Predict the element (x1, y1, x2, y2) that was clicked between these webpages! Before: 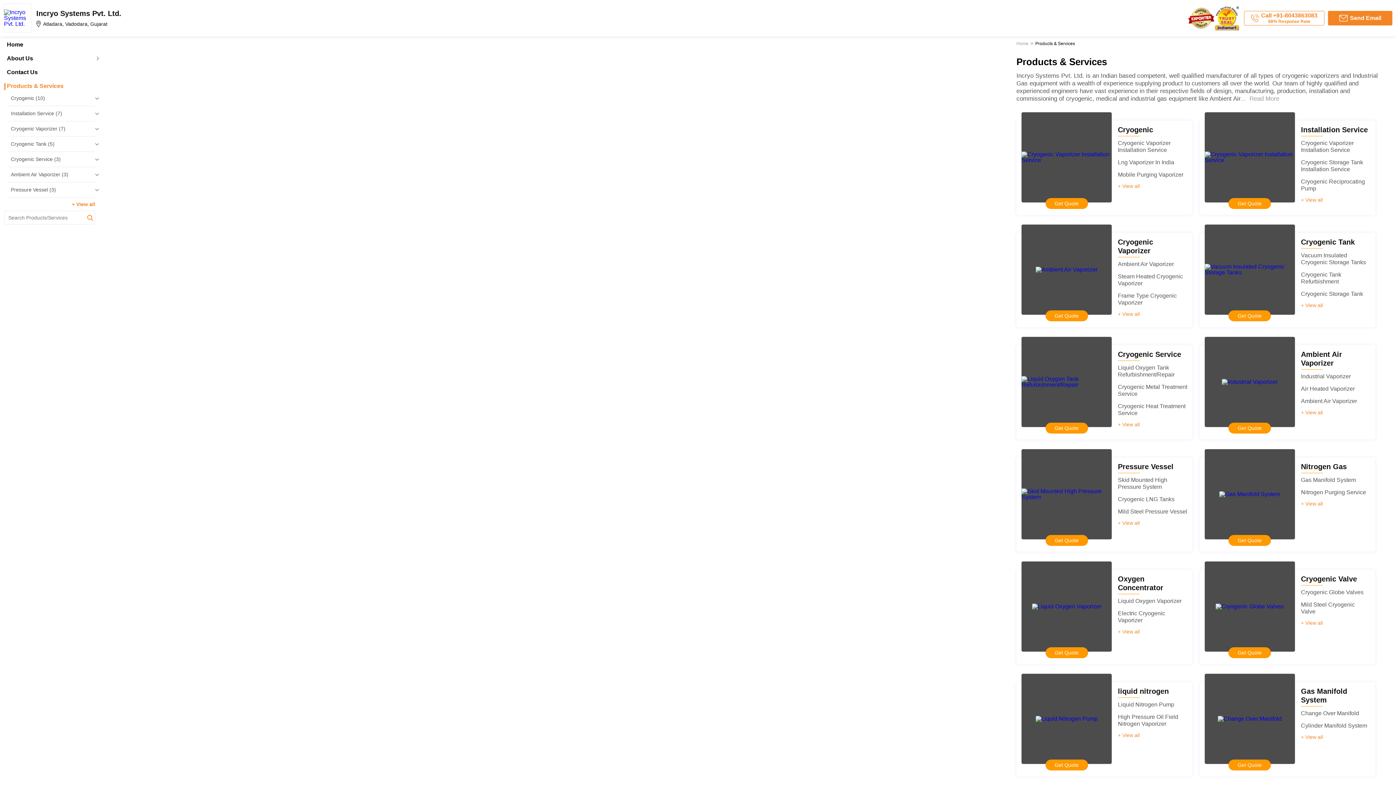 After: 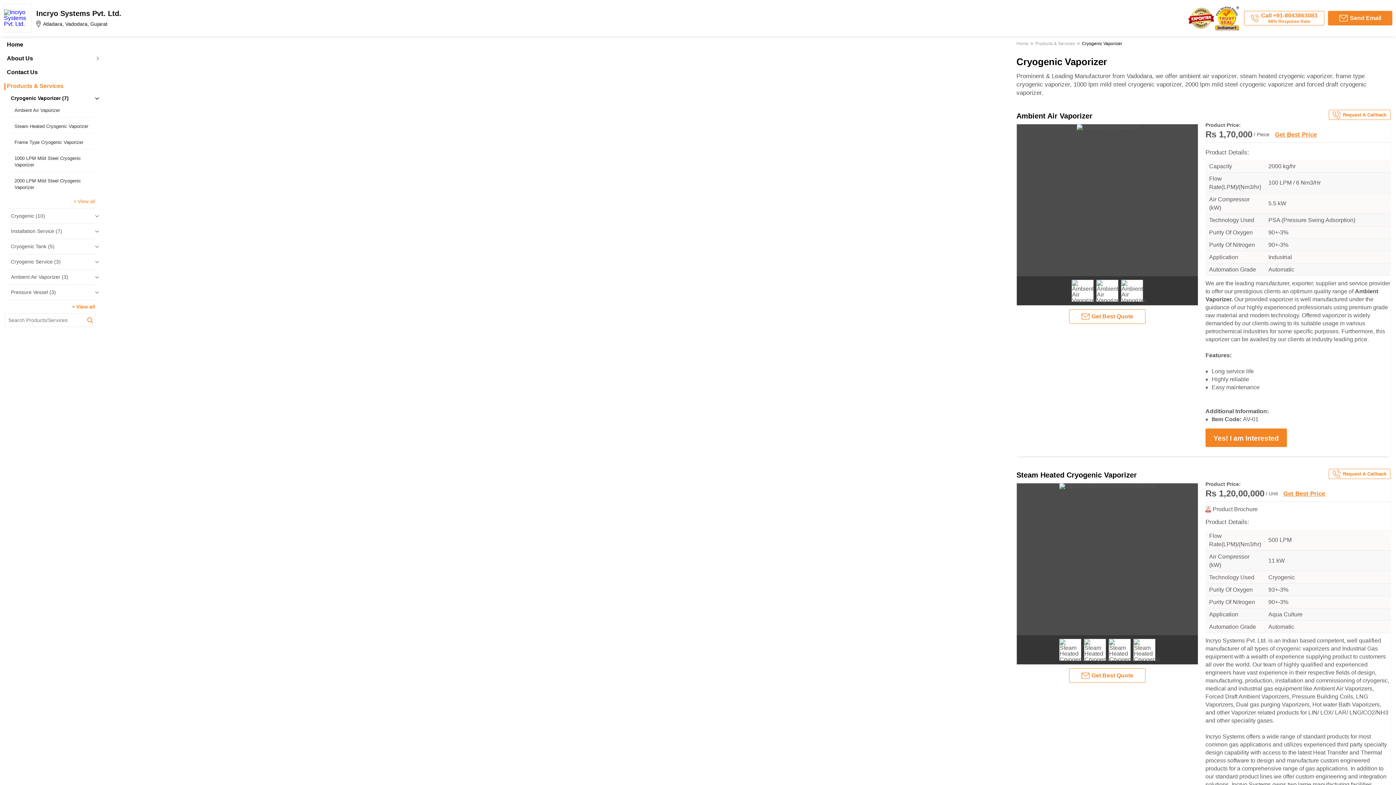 Action: label: + View all bbox: (1118, 311, 1140, 316)